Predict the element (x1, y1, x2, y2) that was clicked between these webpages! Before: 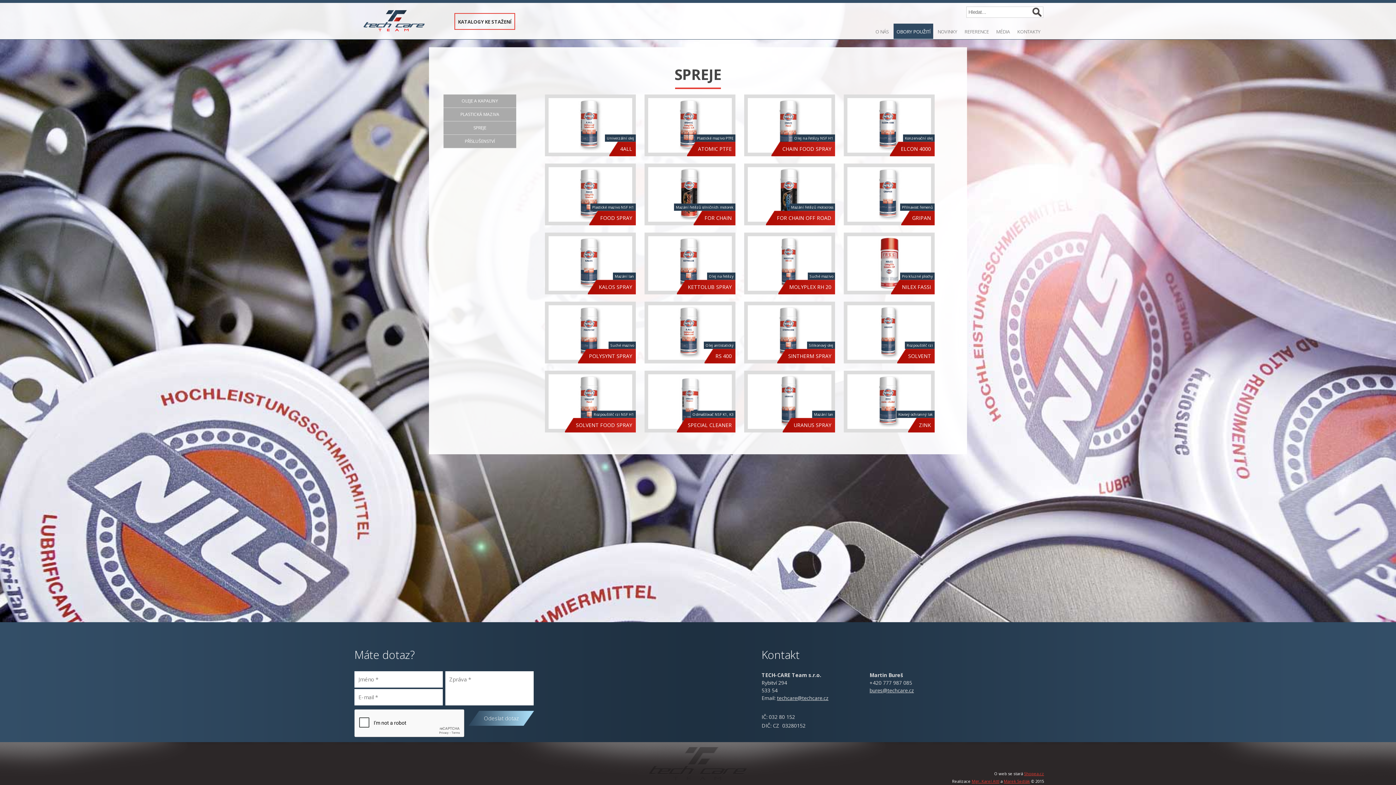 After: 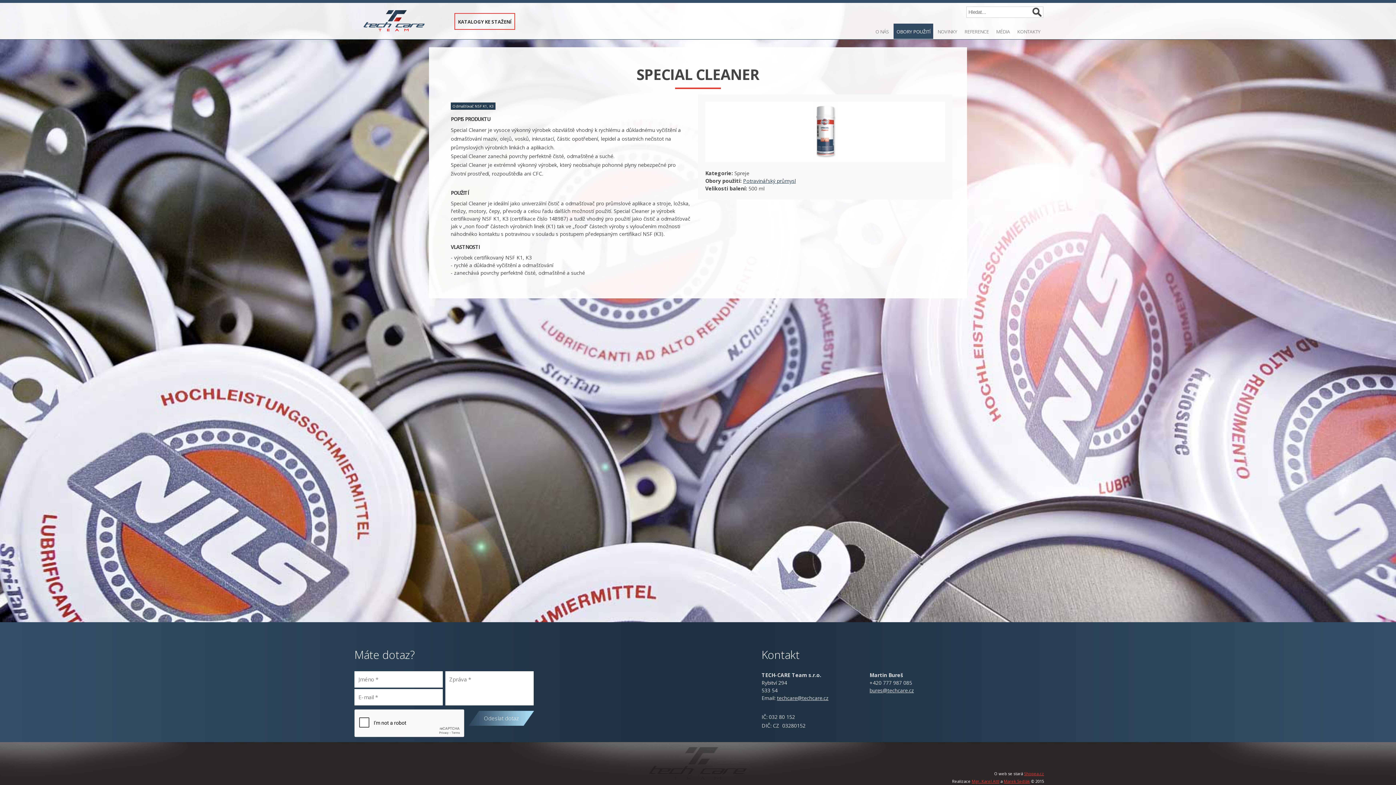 Action: bbox: (644, 374, 735, 429)